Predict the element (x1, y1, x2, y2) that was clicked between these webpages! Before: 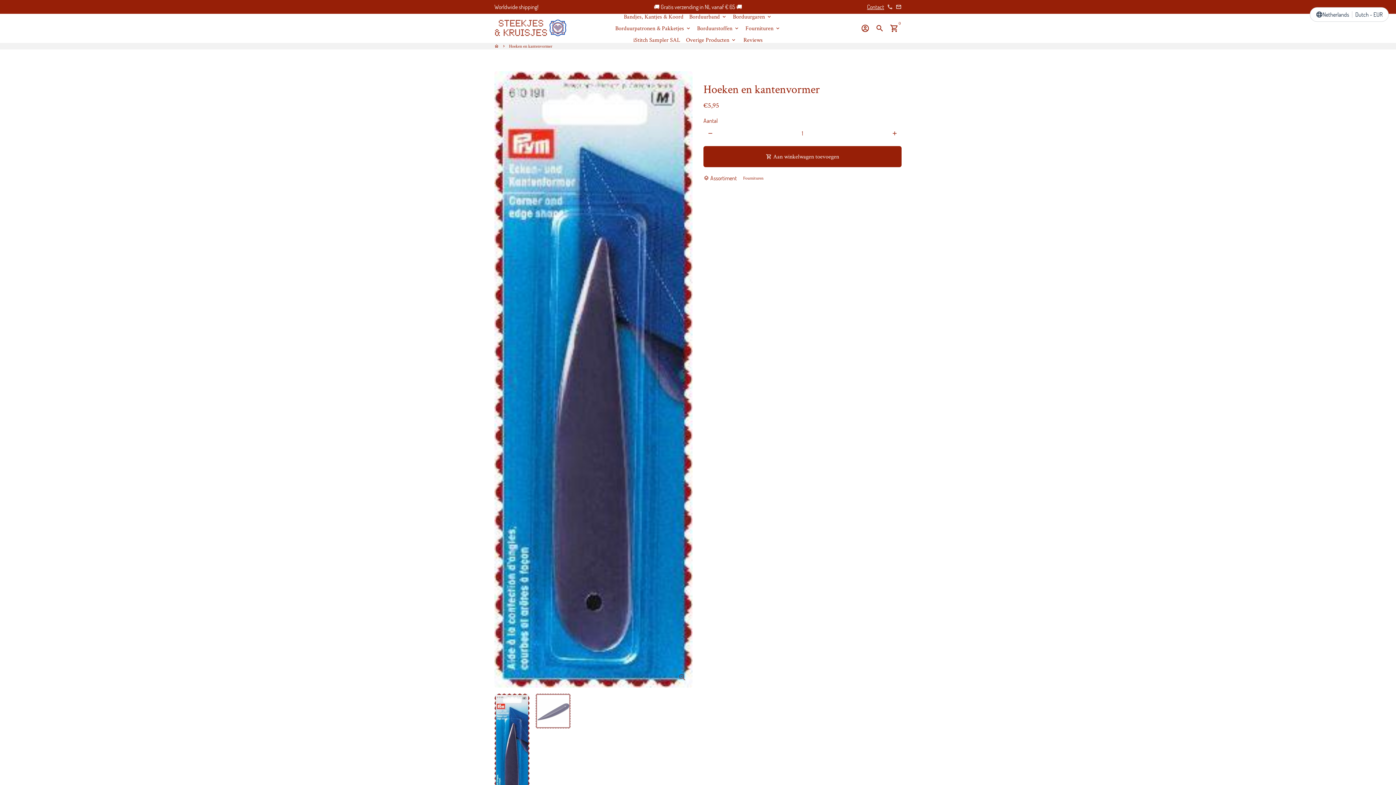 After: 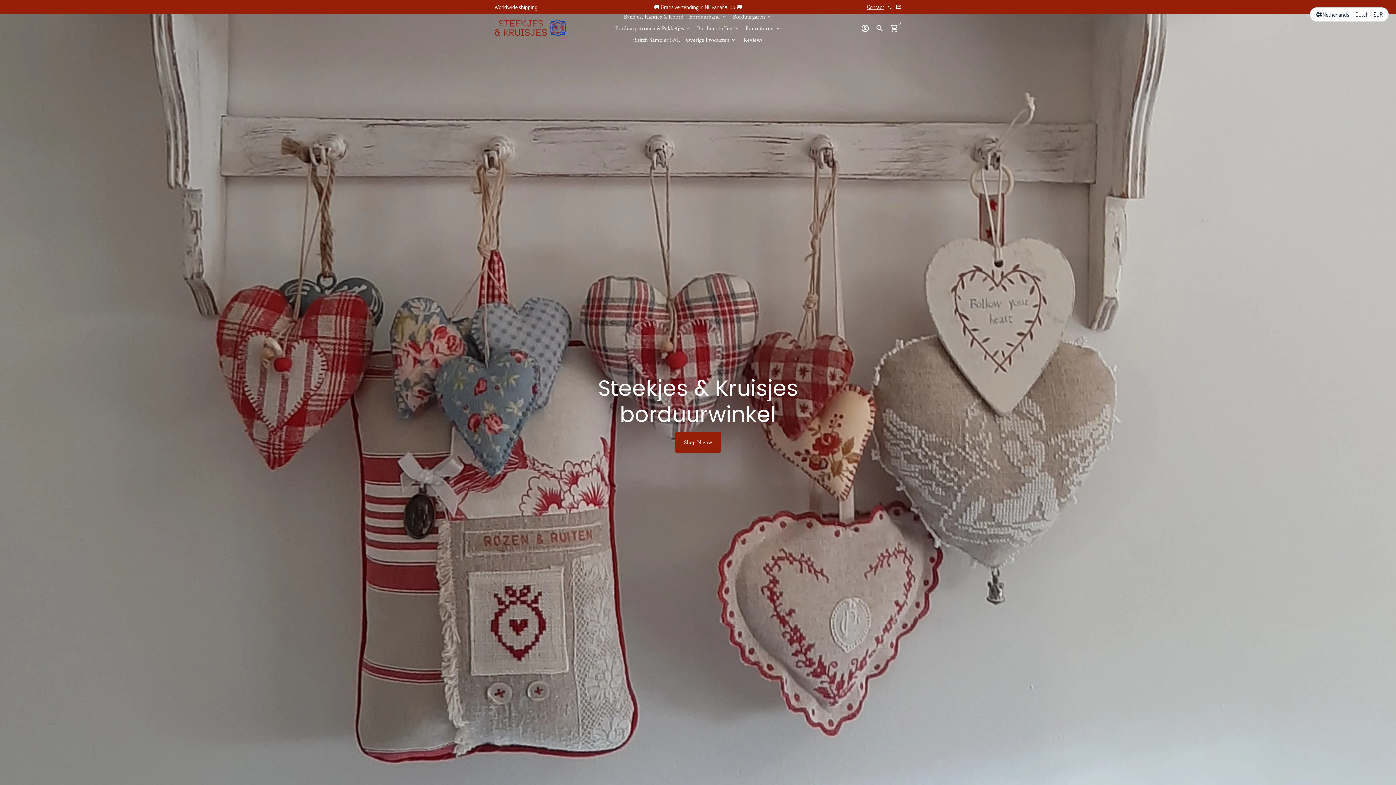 Action: bbox: (494, 43, 498, 48) label: Steekjes & kruisjes